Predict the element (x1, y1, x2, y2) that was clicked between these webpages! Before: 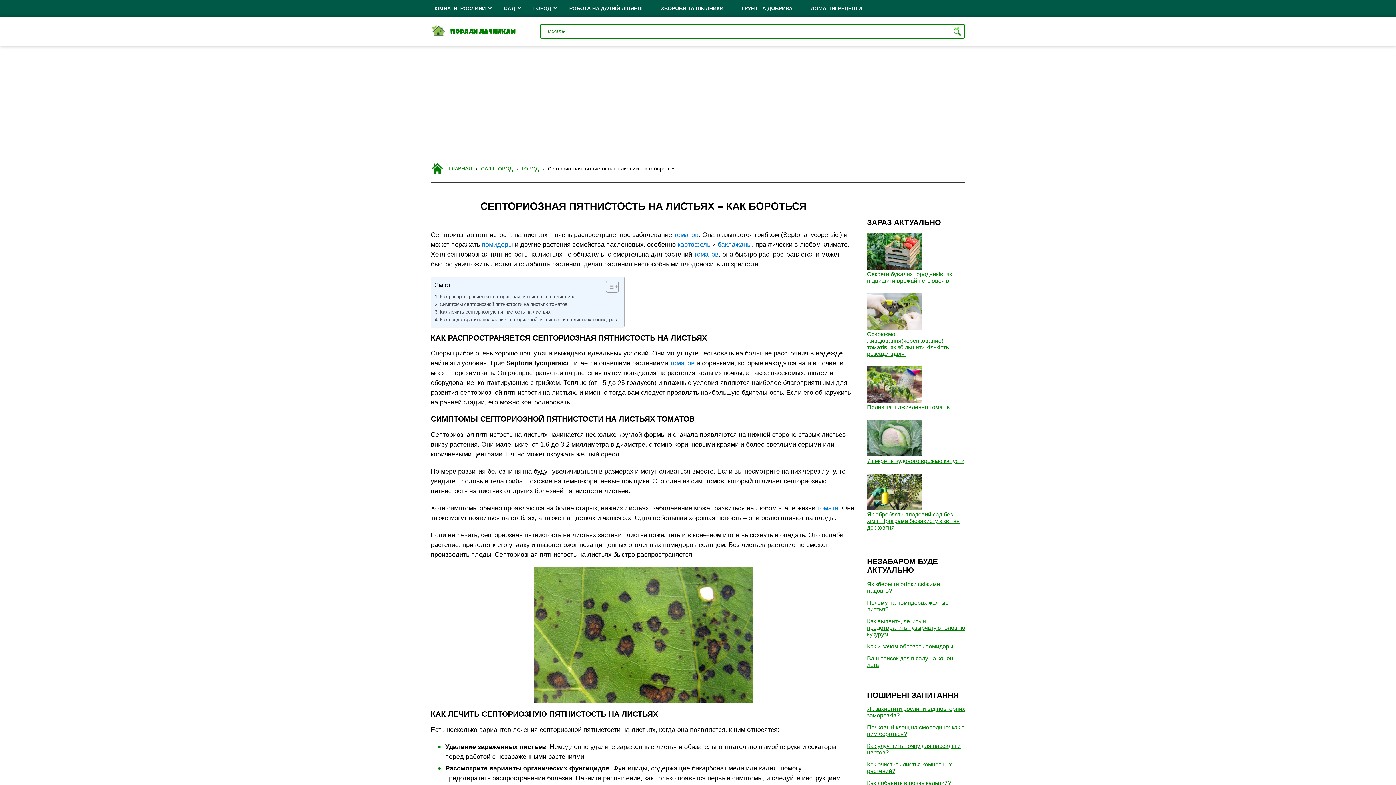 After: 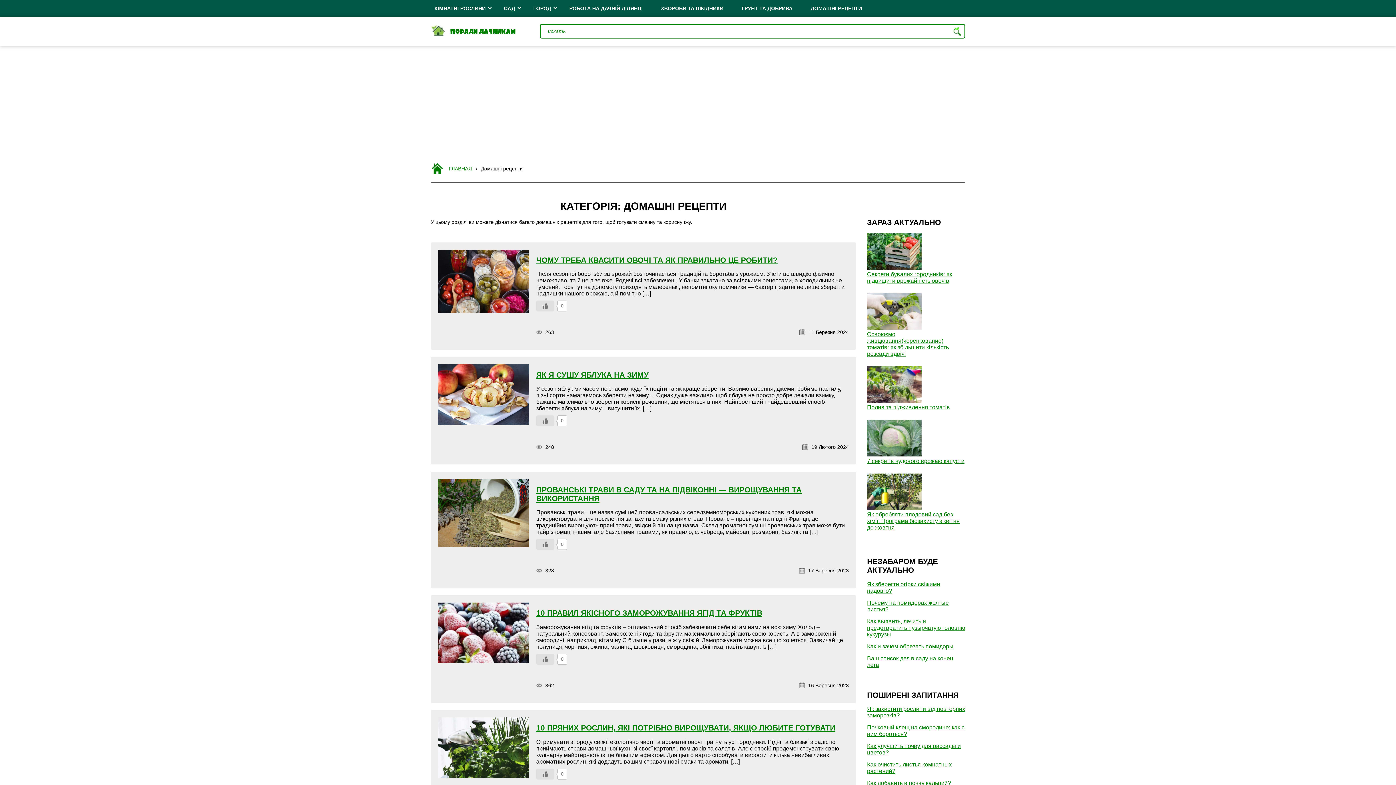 Action: label: ДОМАШНІ РЕЦЕПТИ bbox: (801, 0, 871, 16)